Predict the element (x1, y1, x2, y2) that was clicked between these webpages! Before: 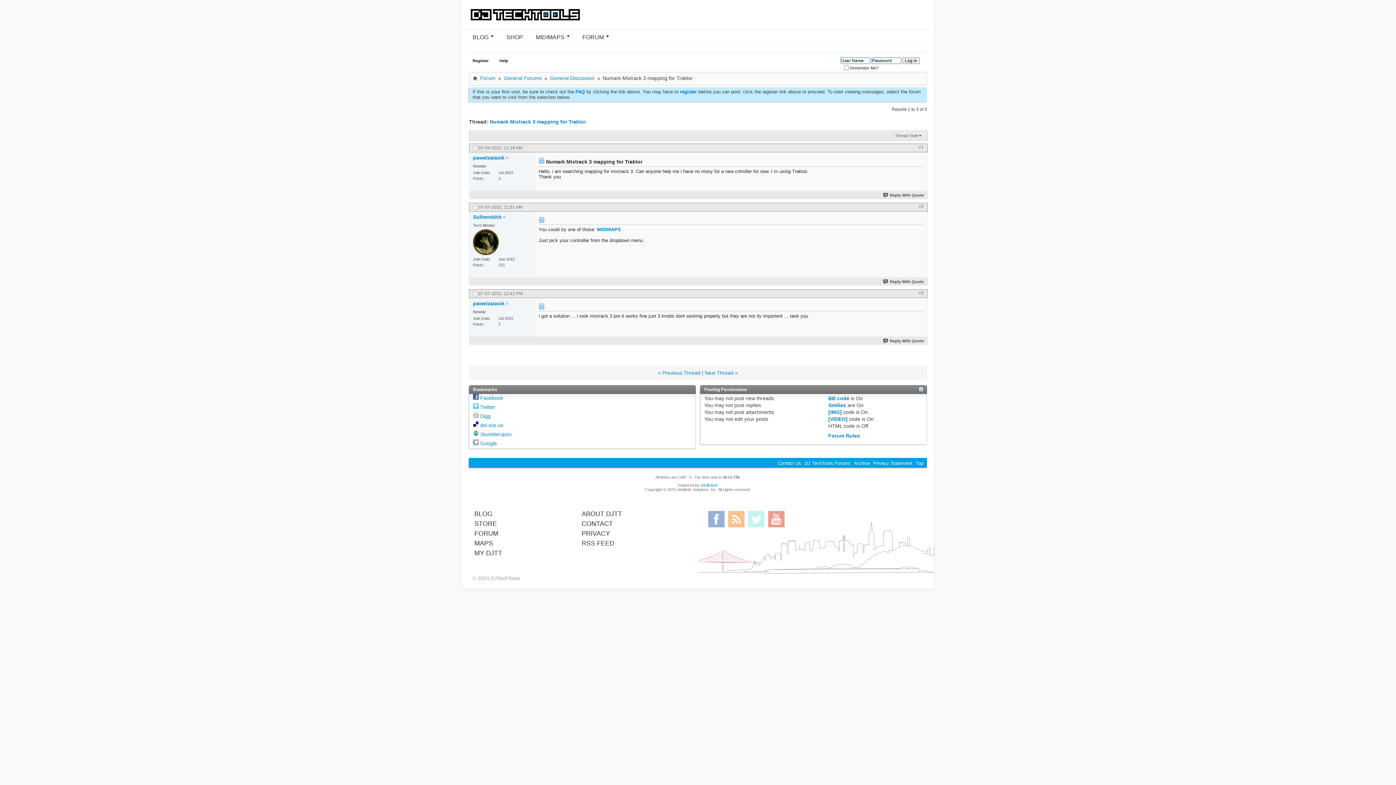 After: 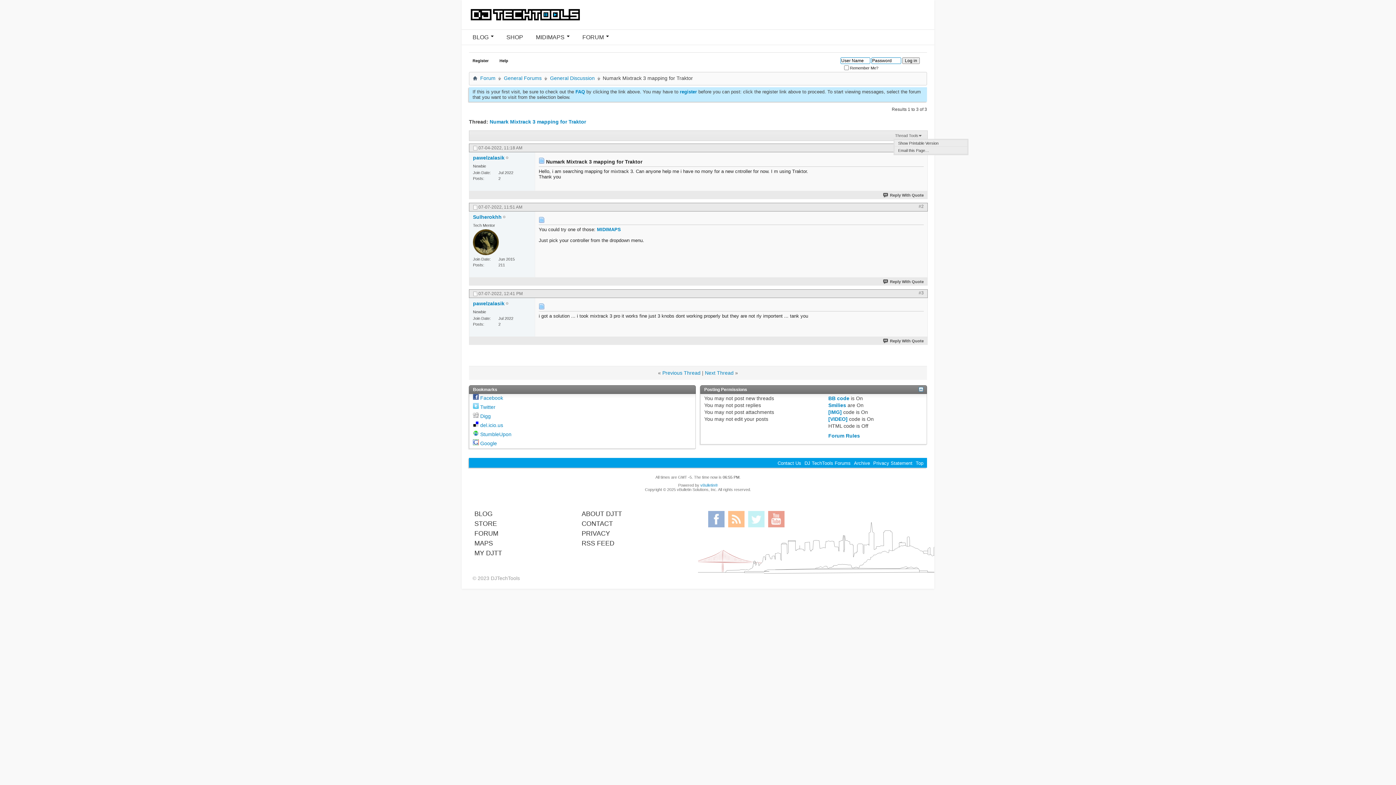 Action: bbox: (893, 132, 924, 139) label: Thread Tools